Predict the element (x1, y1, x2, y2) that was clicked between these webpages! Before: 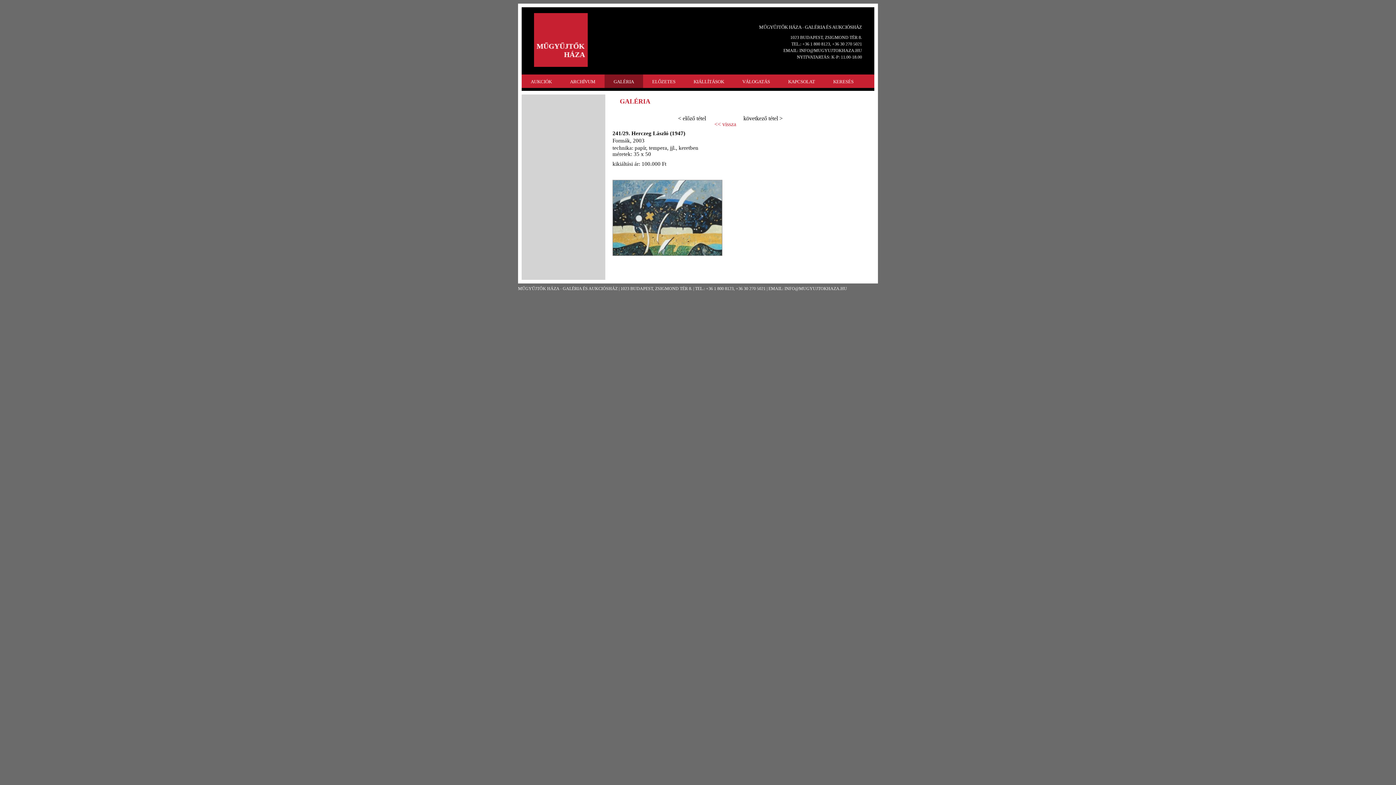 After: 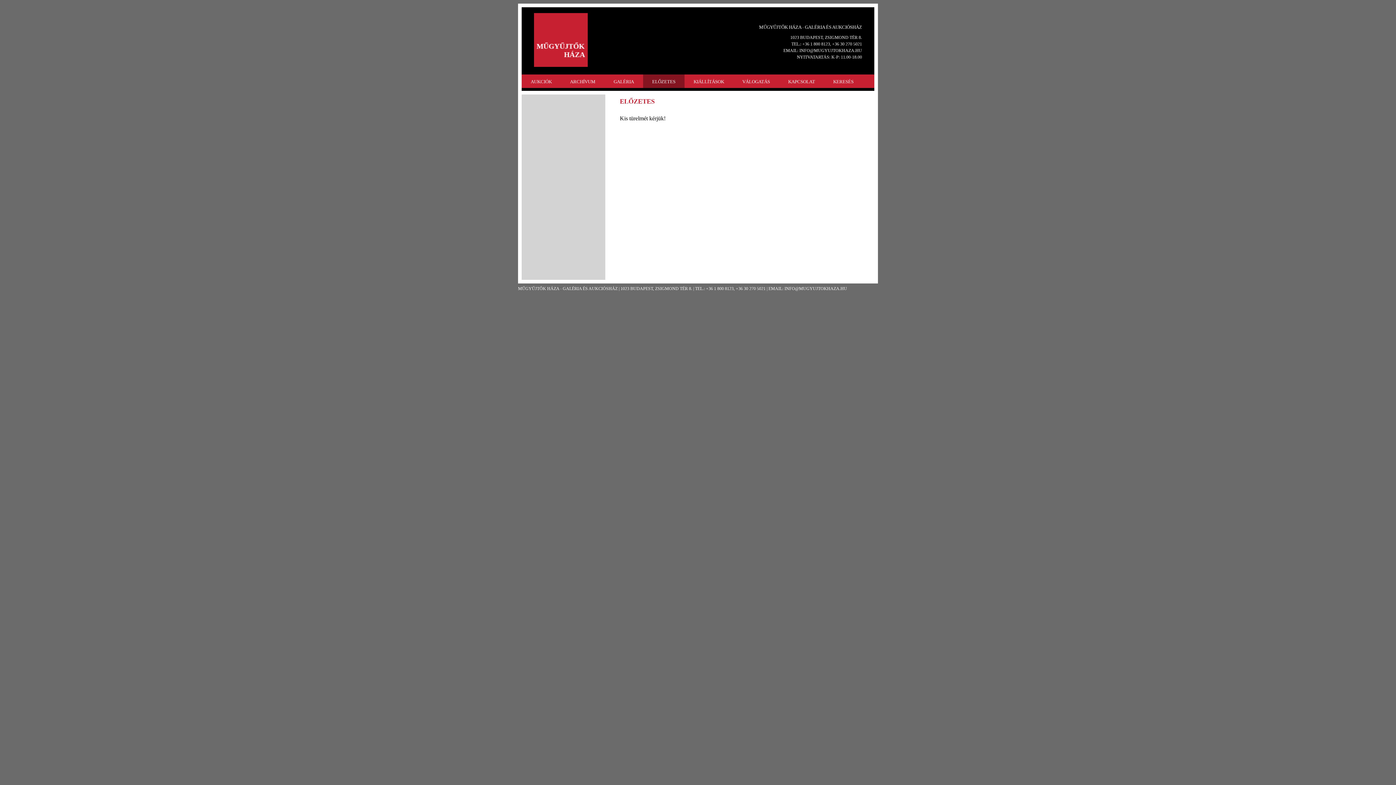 Action: bbox: (652, 78, 675, 84) label: ELŐZETES